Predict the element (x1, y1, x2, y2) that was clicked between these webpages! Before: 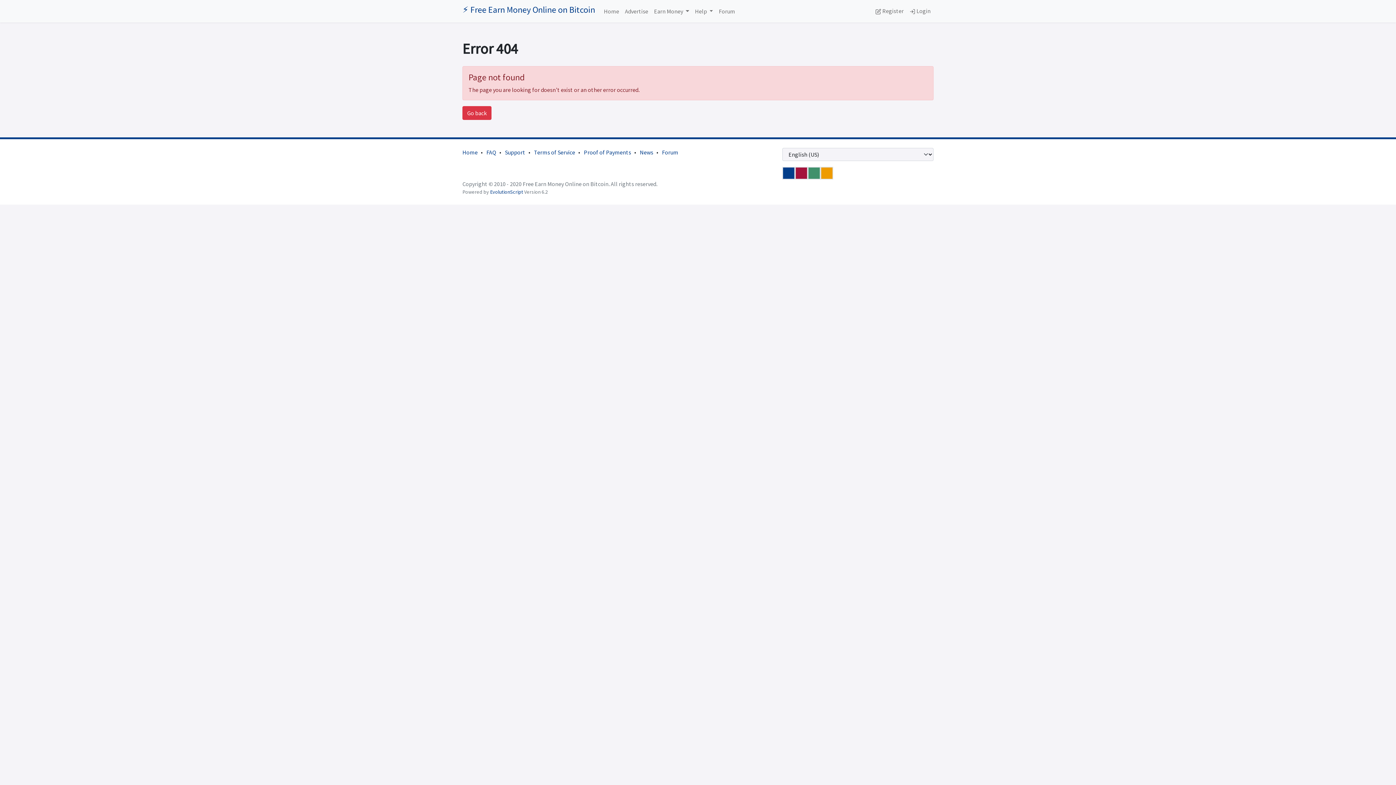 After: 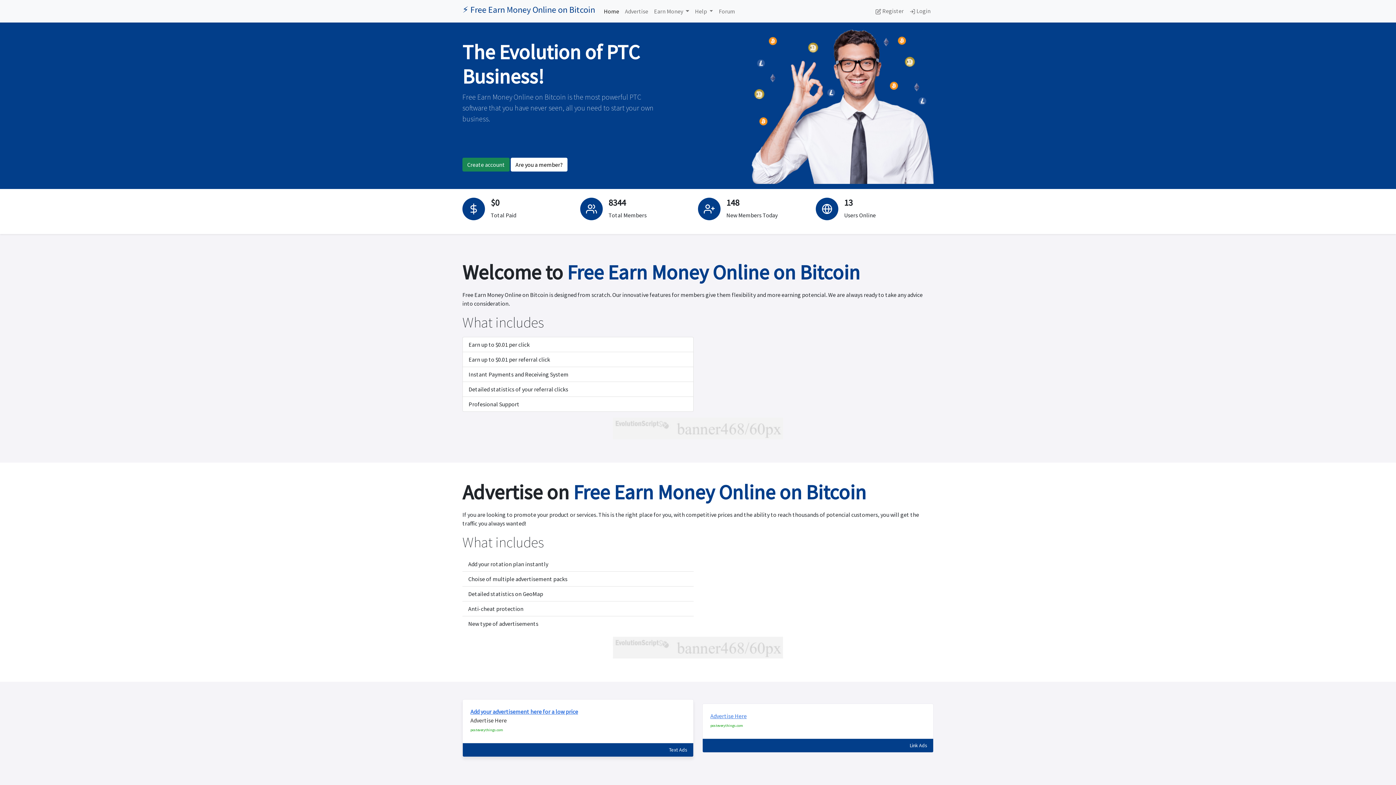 Action: bbox: (462, 148, 477, 156) label: Home